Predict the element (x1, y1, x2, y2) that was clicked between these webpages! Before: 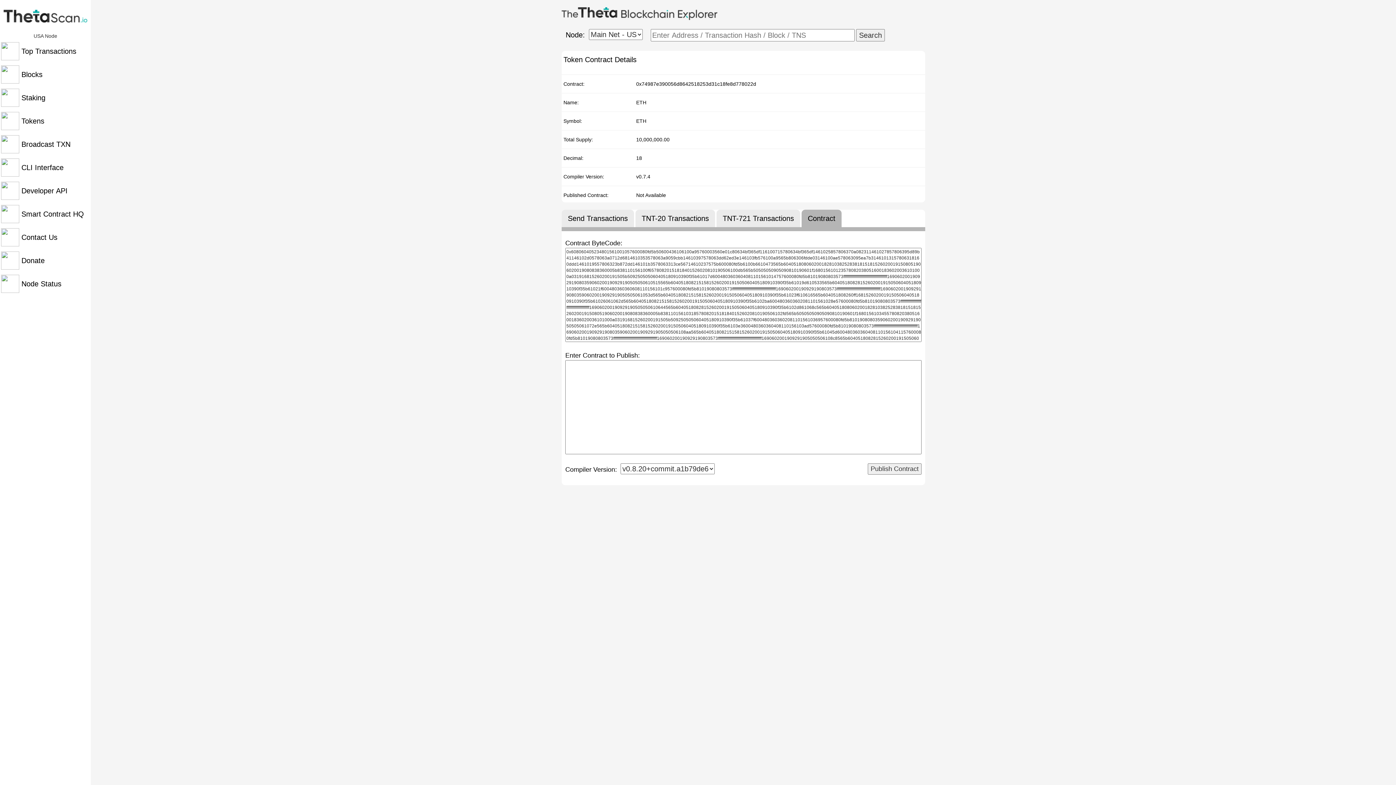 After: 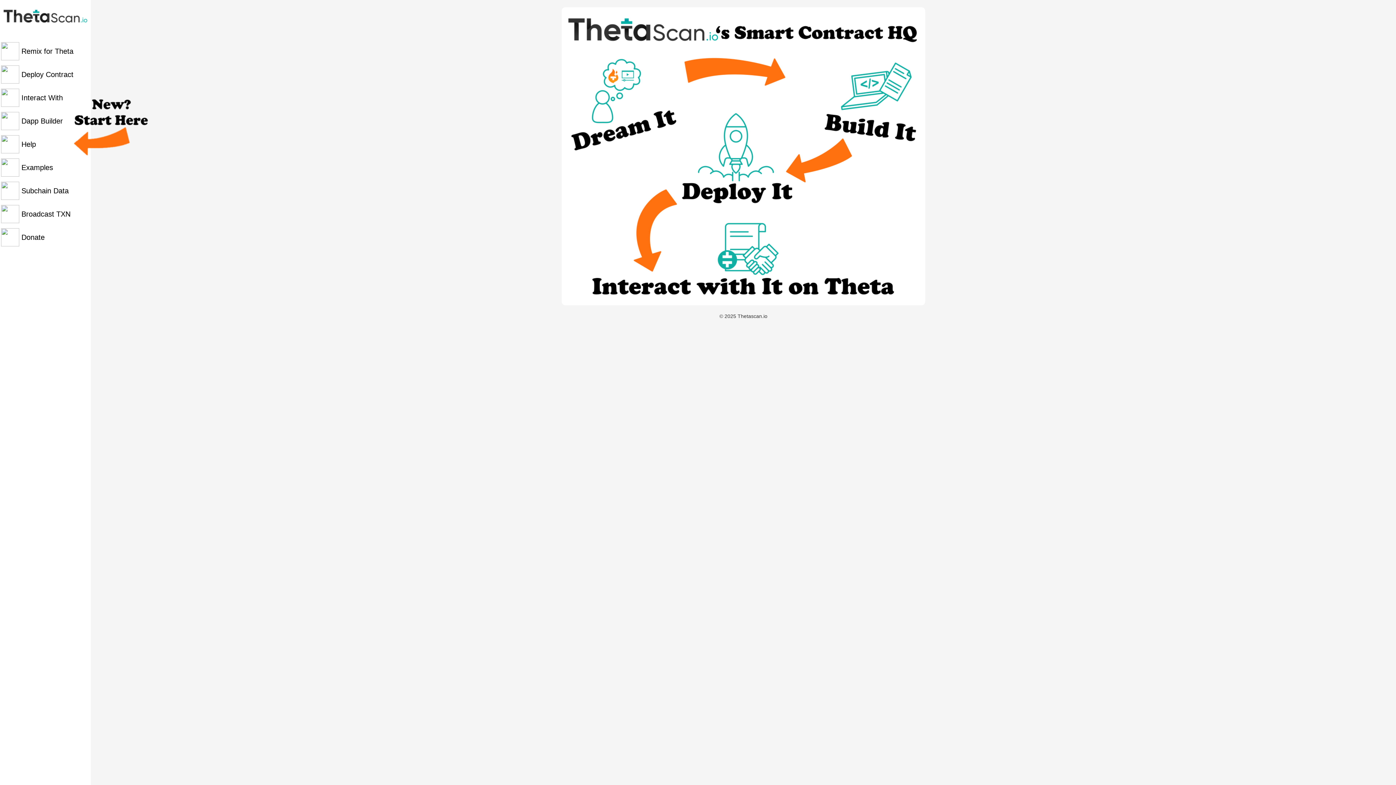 Action: label:  Smart Contract HQ bbox: (0, 202, 90, 225)